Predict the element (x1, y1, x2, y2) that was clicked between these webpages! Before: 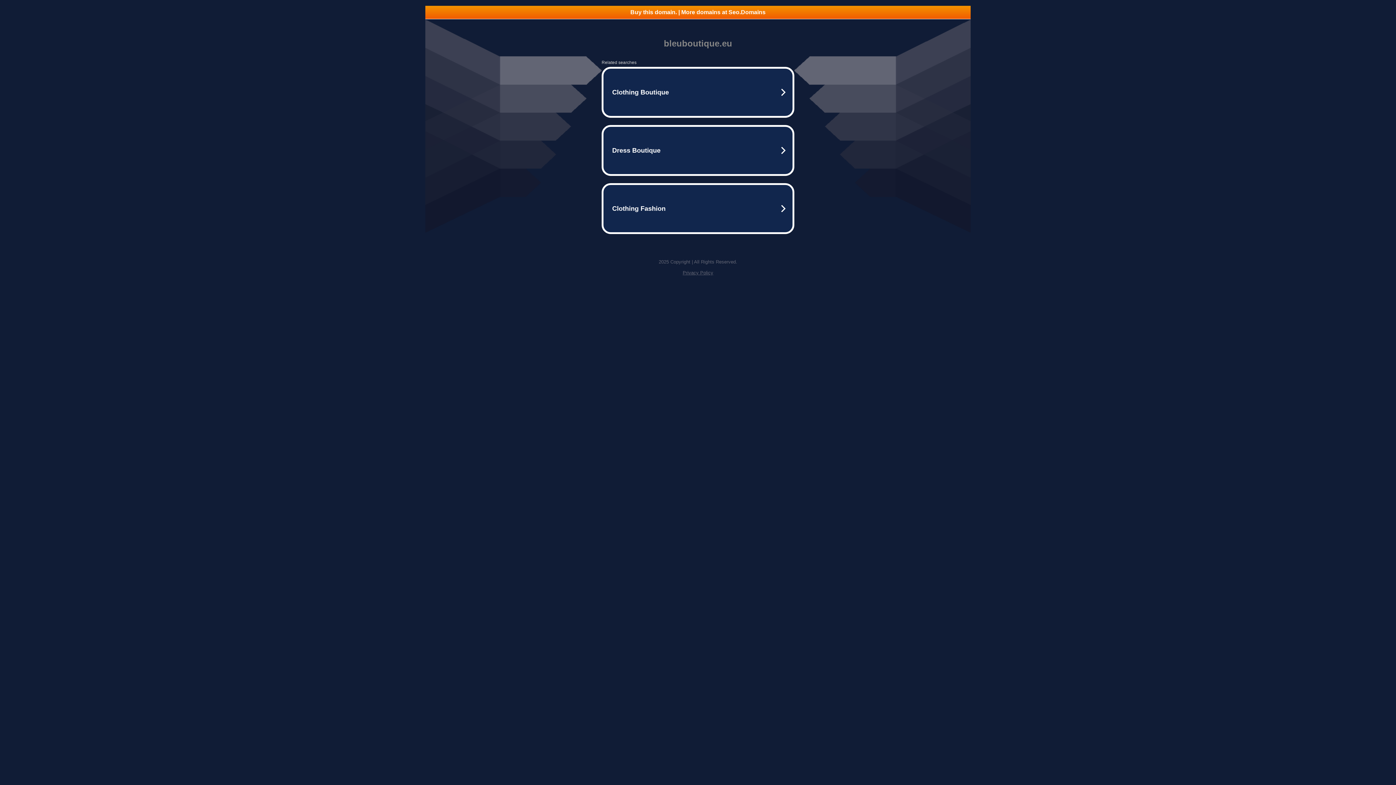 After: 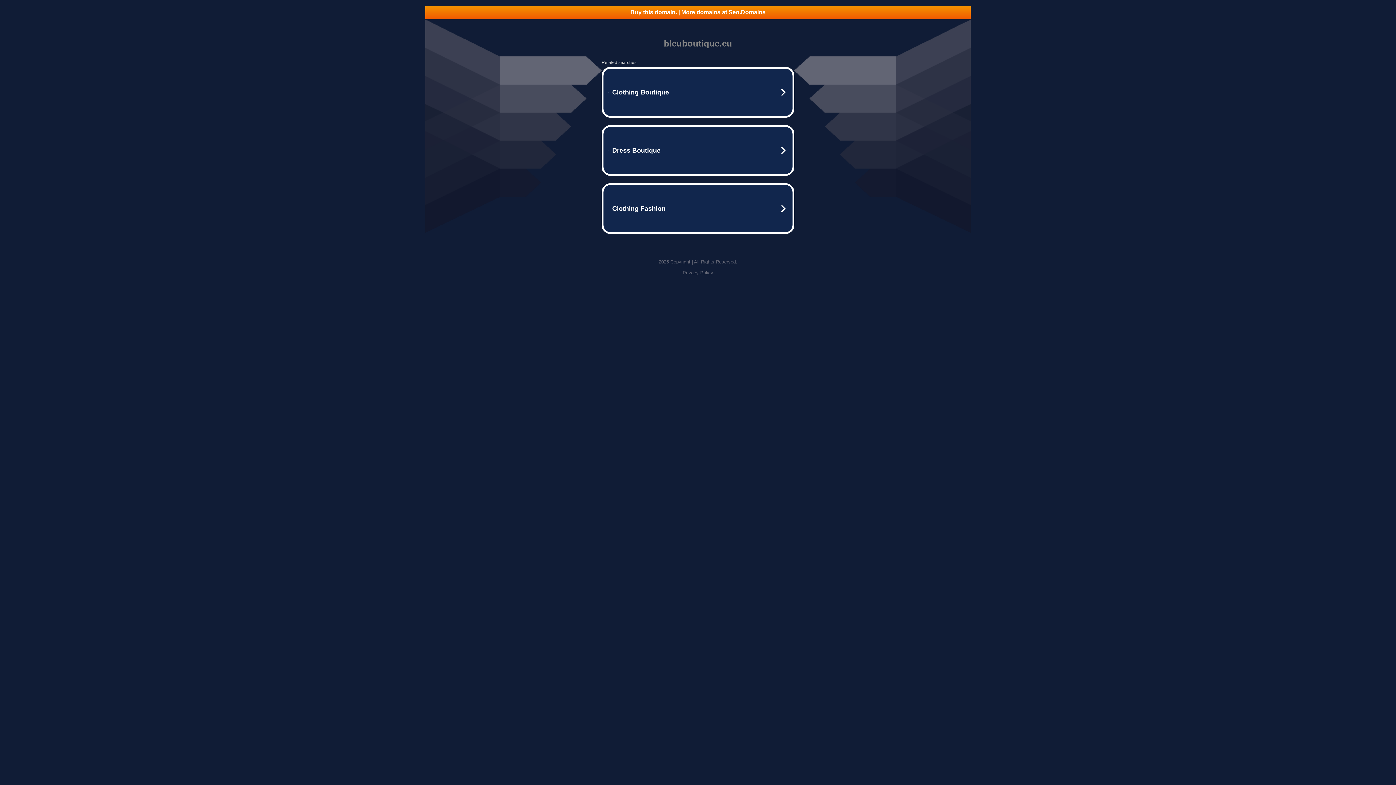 Action: label: Buy this domain. | More domains at Seo.Domains bbox: (425, 5, 970, 18)